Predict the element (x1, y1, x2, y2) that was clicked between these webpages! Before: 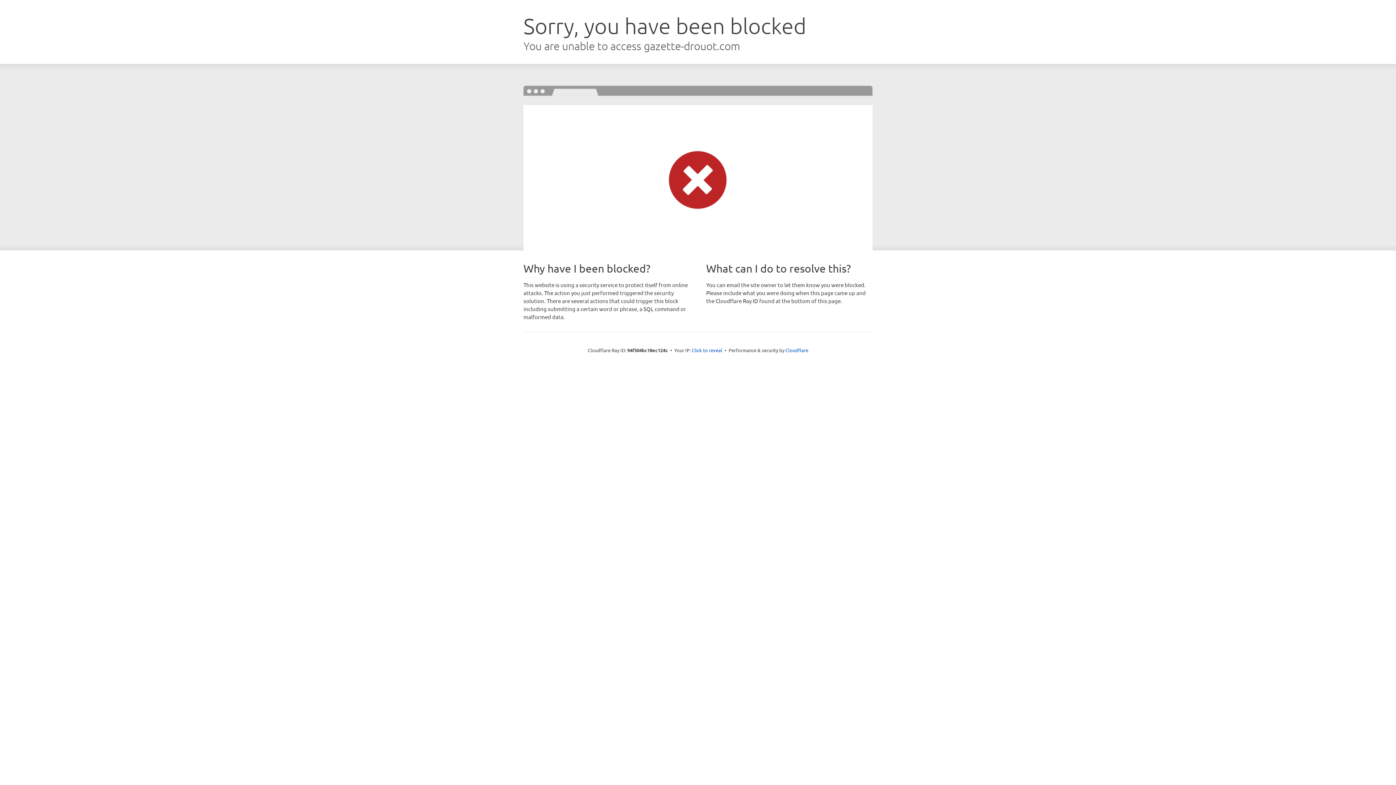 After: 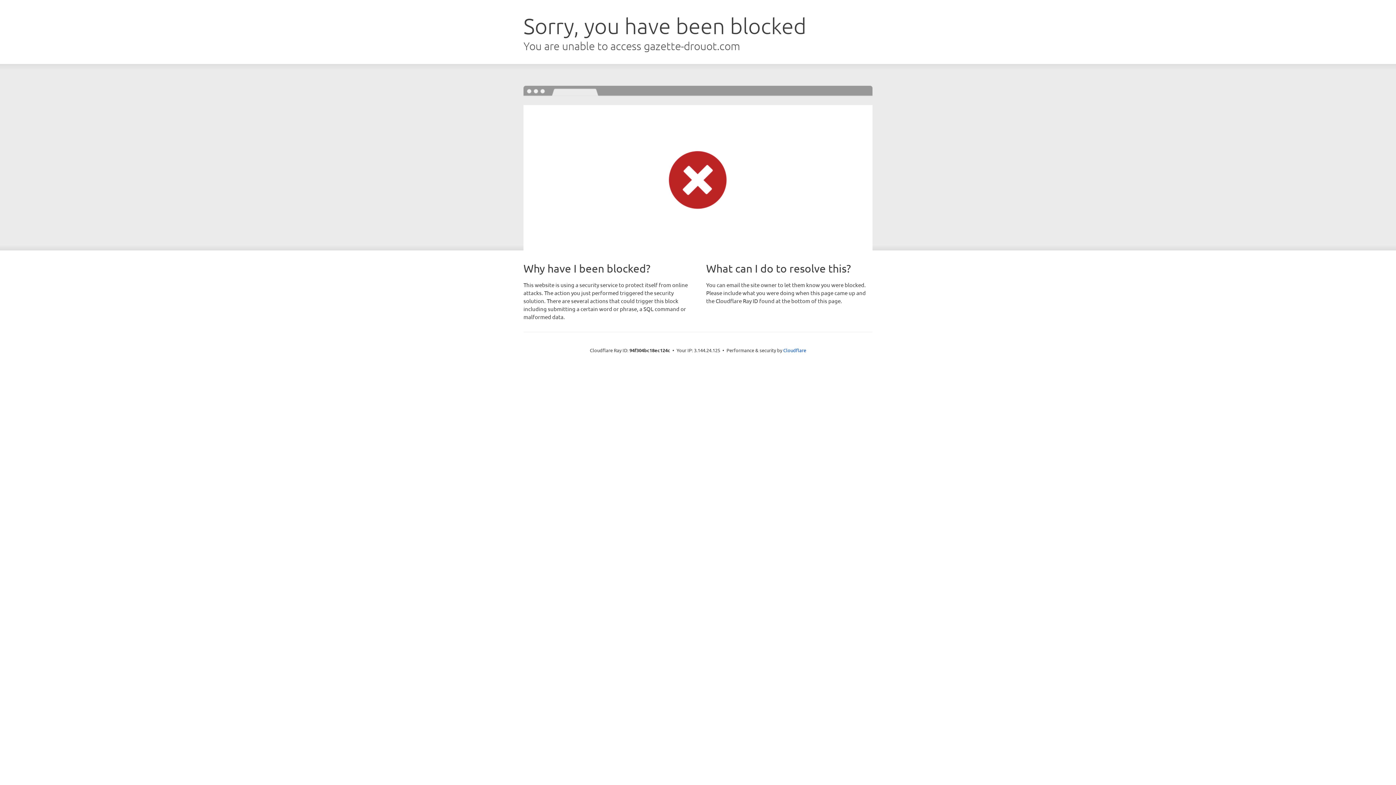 Action: bbox: (692, 346, 722, 353) label: Click to reveal